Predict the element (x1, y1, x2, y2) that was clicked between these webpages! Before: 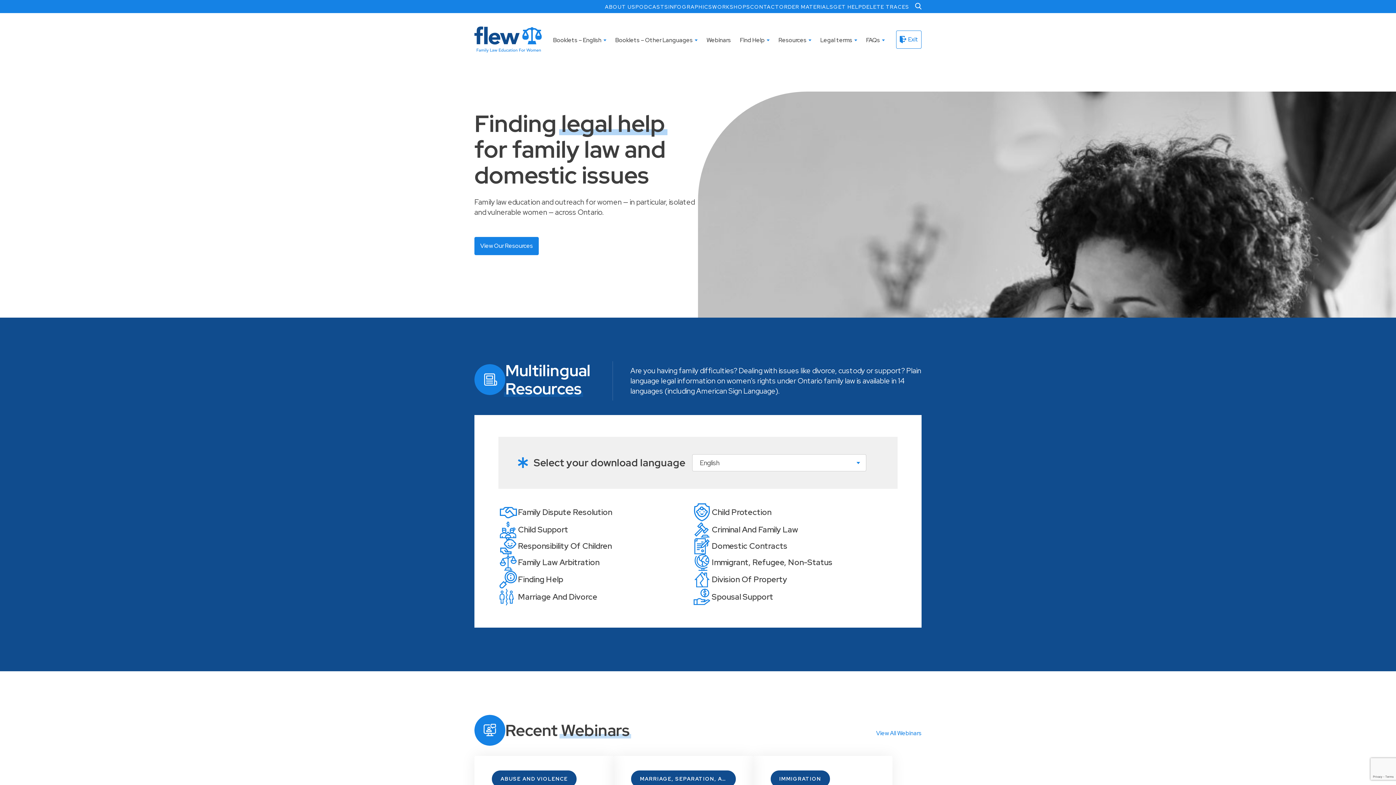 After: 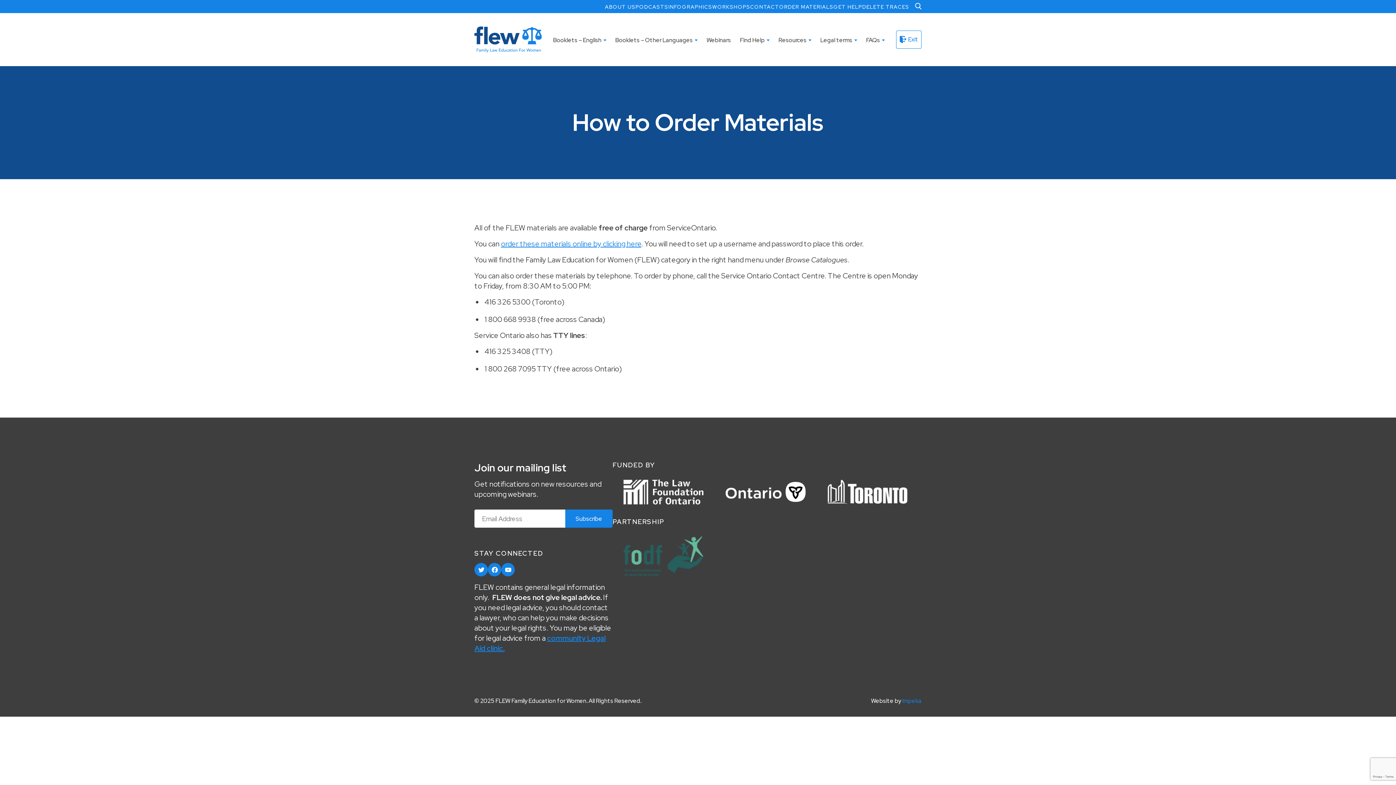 Action: label: ORDER MATERIALS bbox: (779, 3, 833, 10)